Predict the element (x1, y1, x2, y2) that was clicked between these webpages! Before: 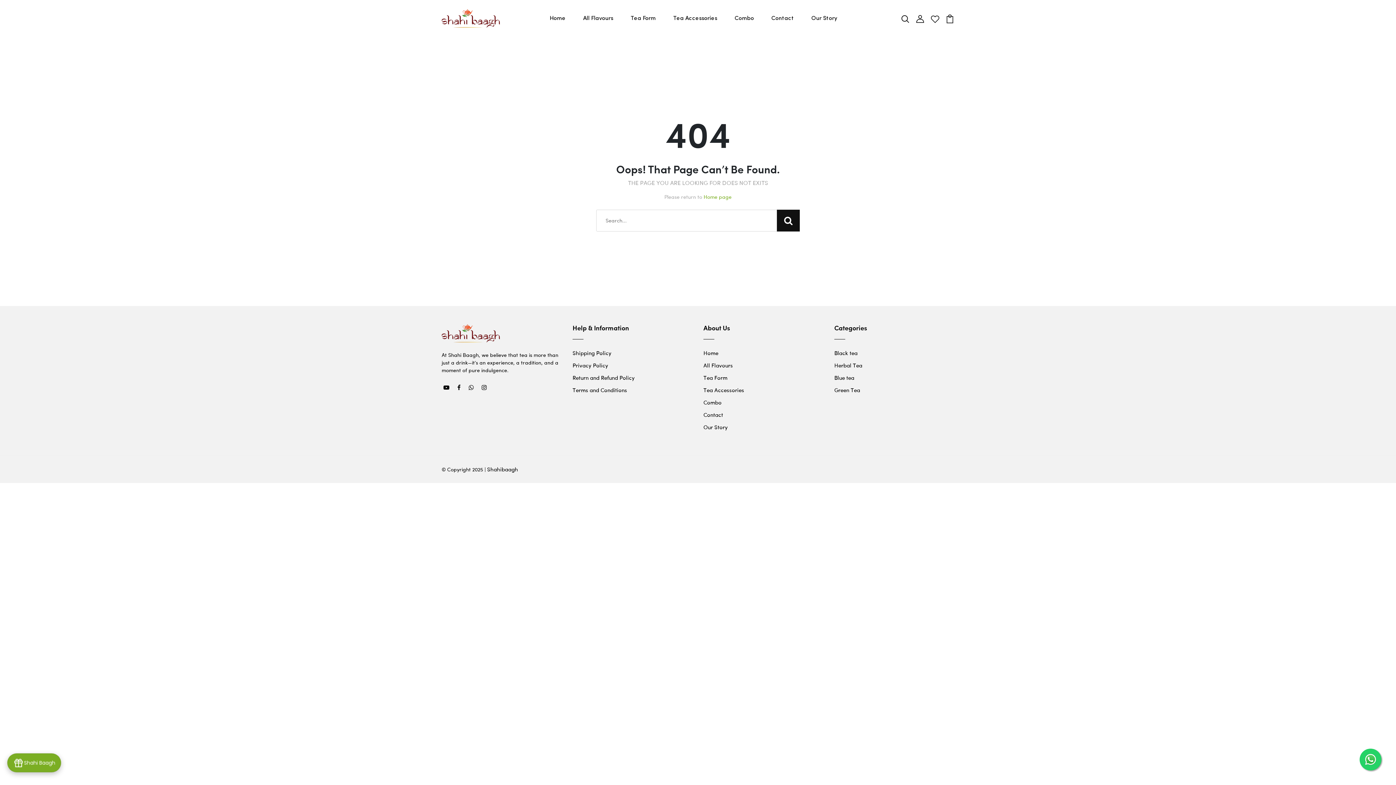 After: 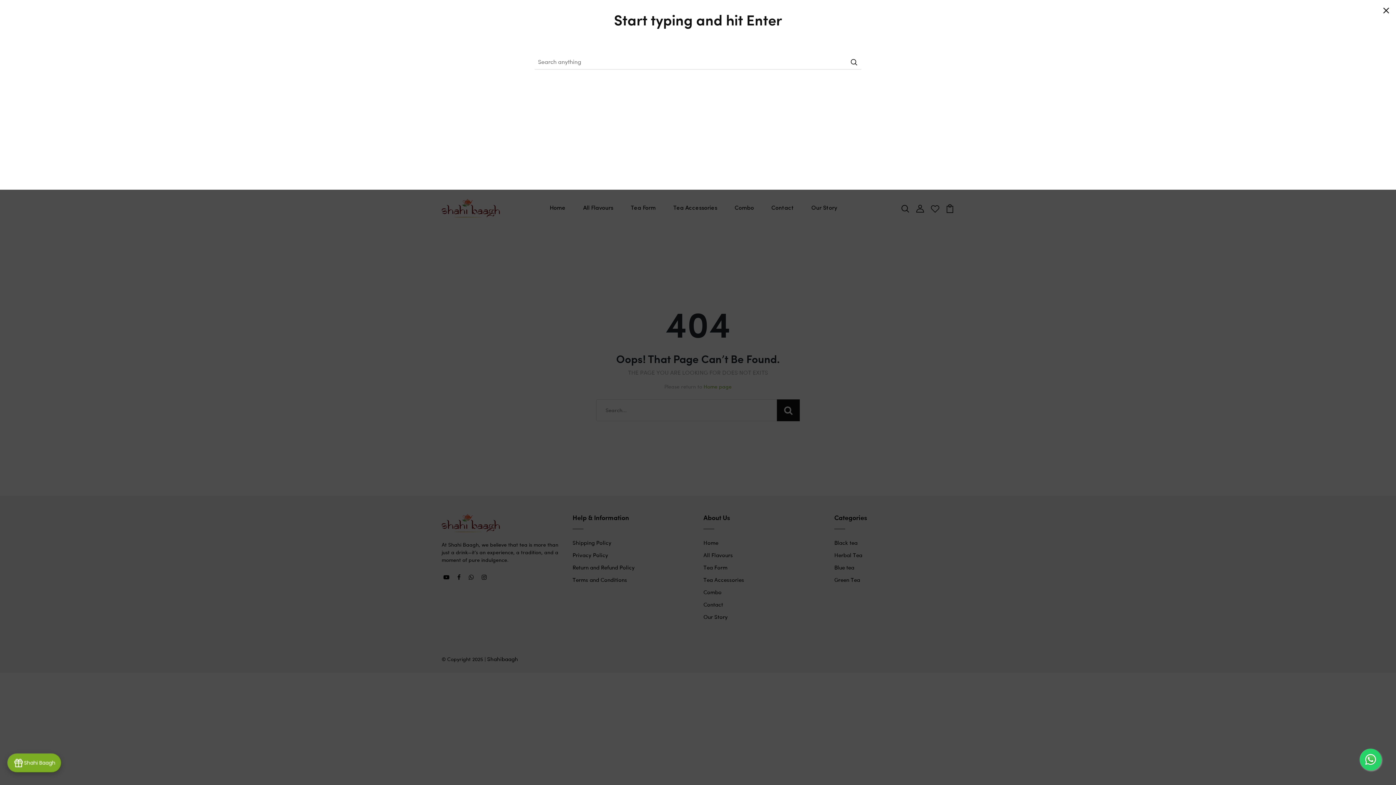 Action: bbox: (901, 14, 909, 21)